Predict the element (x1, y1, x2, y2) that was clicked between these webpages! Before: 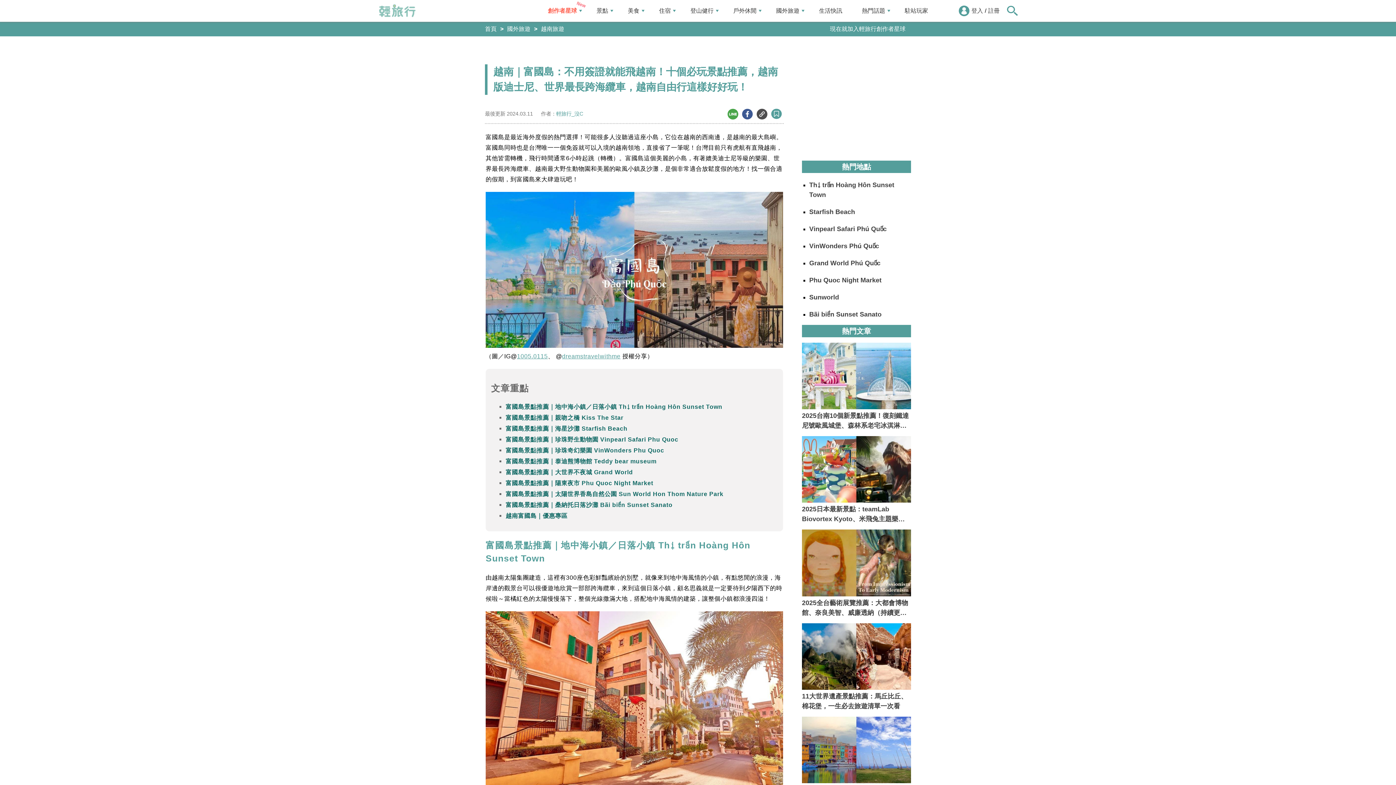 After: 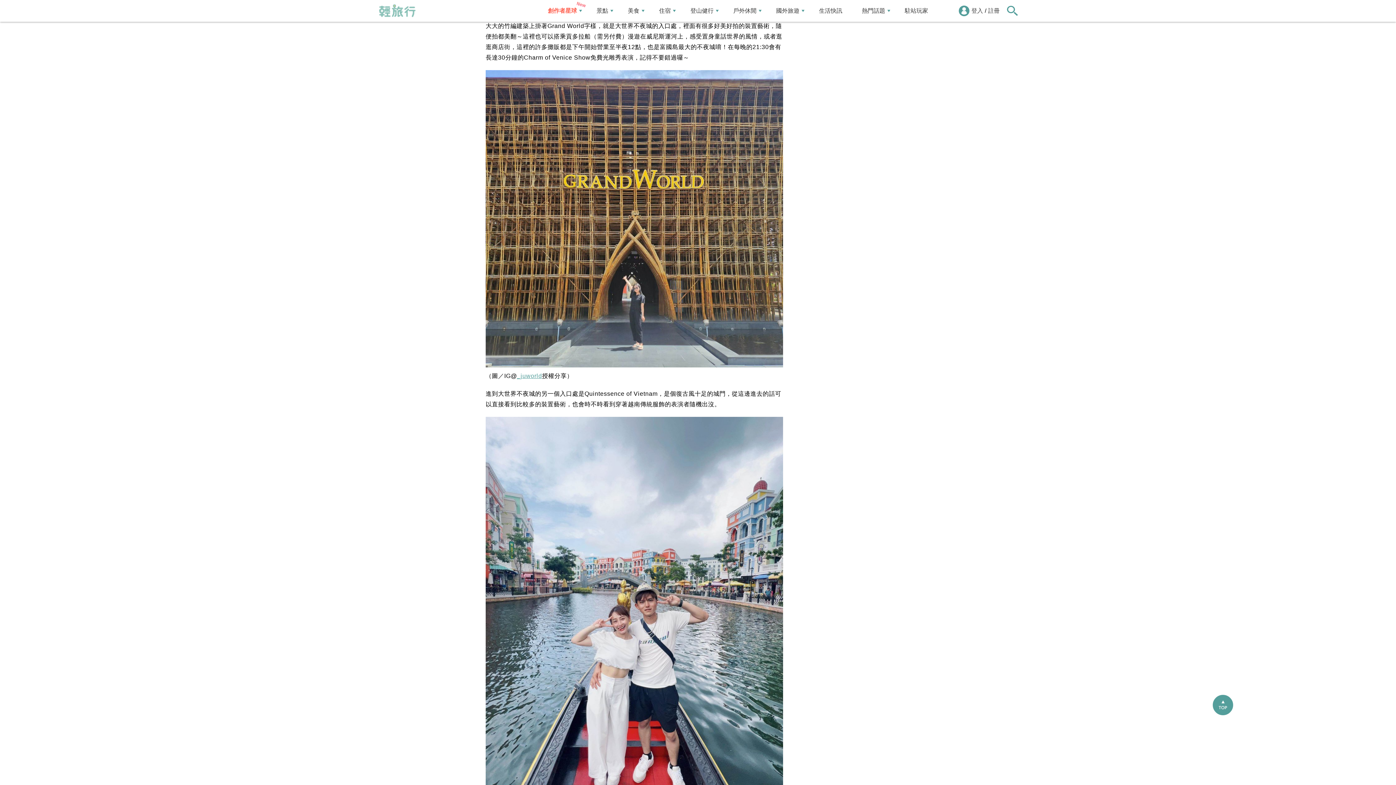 Action: label: 富國島景點推薦｜大世界不夜城 Grand World bbox: (505, 469, 633, 475)